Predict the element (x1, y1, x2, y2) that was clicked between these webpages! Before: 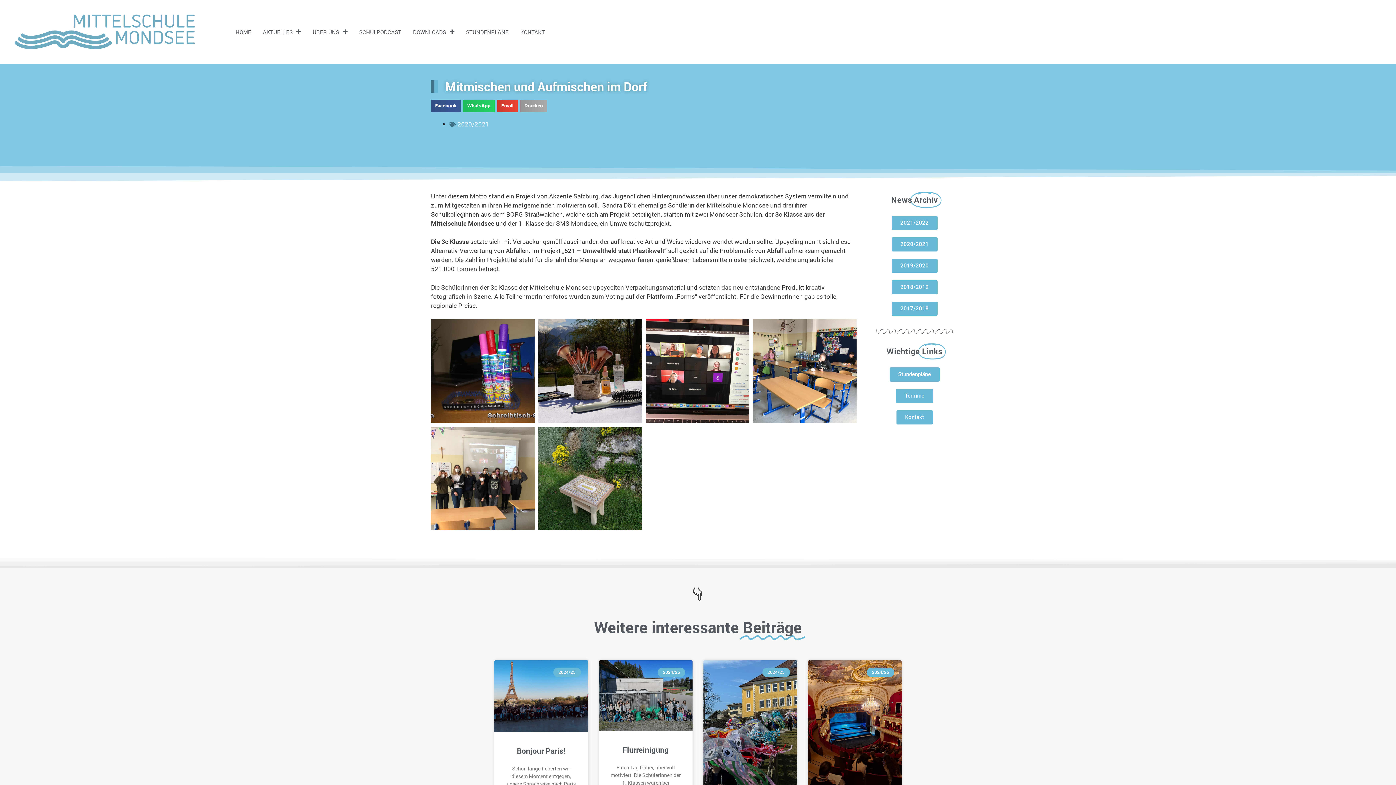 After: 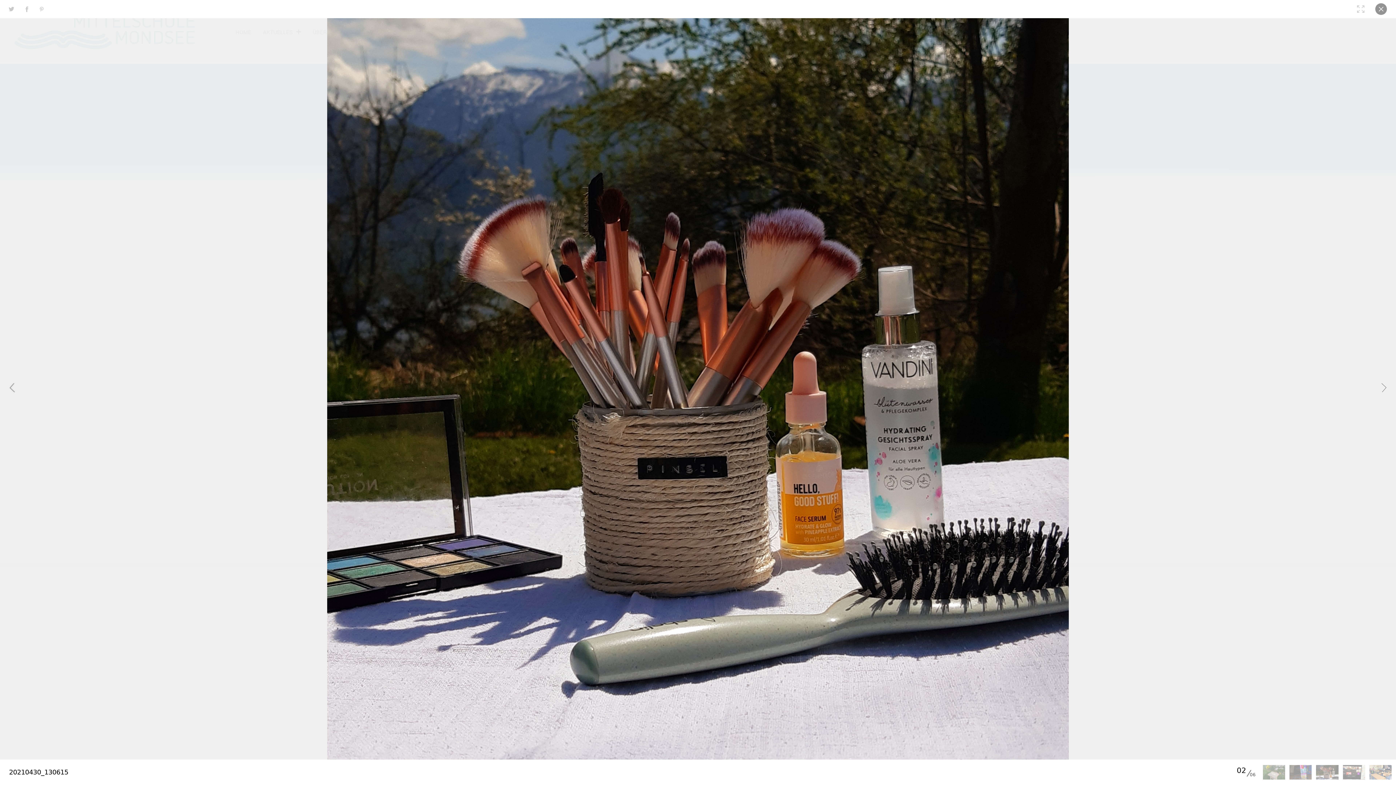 Action: bbox: (538, 319, 642, 423)